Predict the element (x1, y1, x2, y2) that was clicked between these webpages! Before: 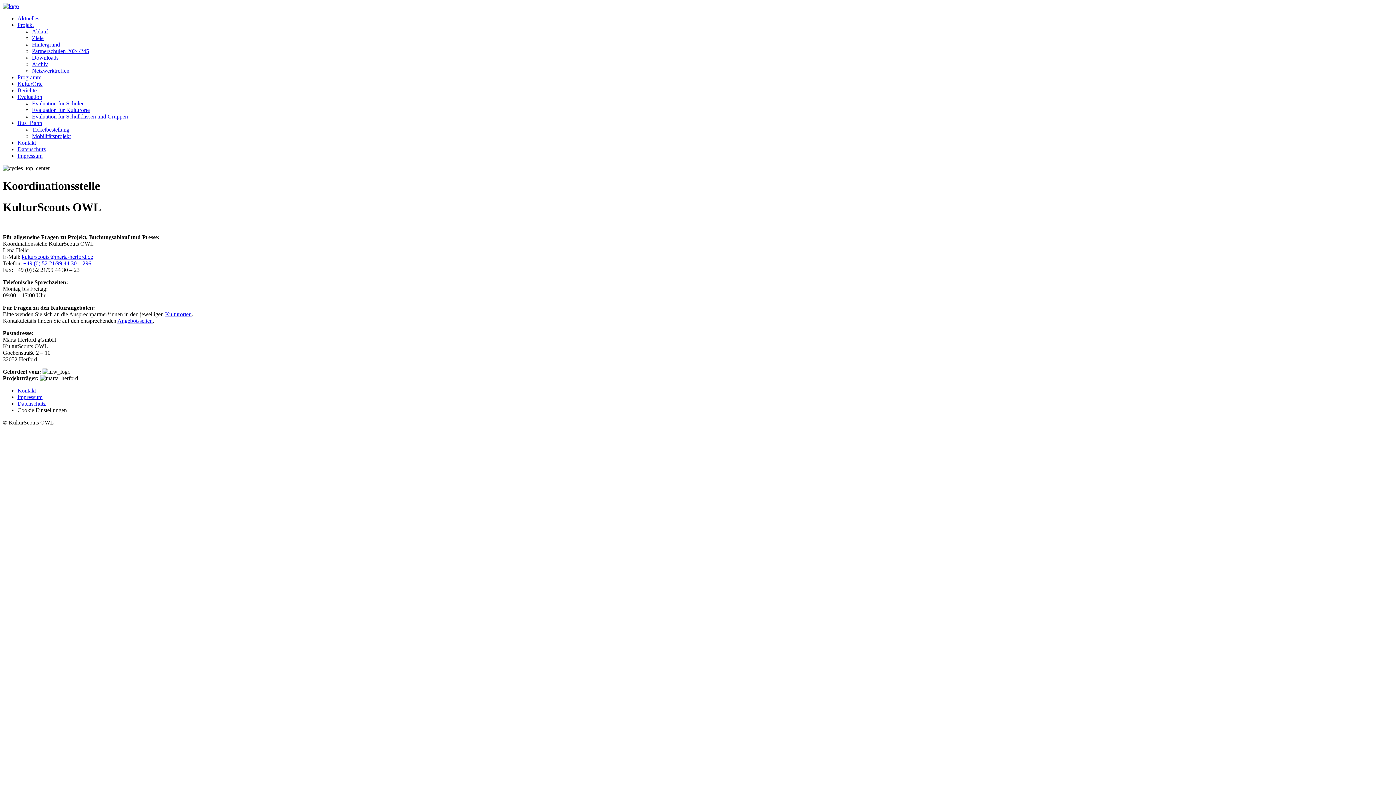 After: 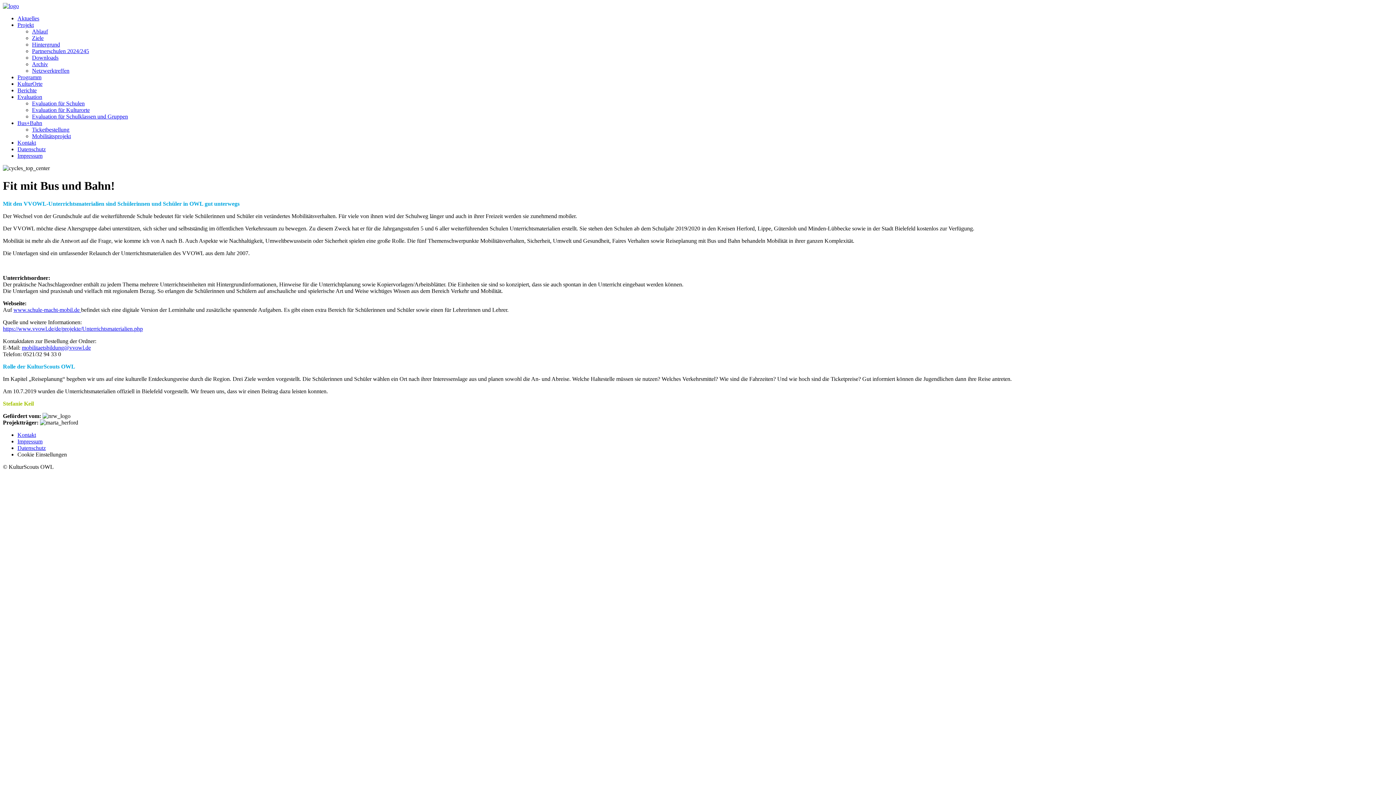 Action: bbox: (32, 133, 70, 139) label: Mobilitätsprojekt